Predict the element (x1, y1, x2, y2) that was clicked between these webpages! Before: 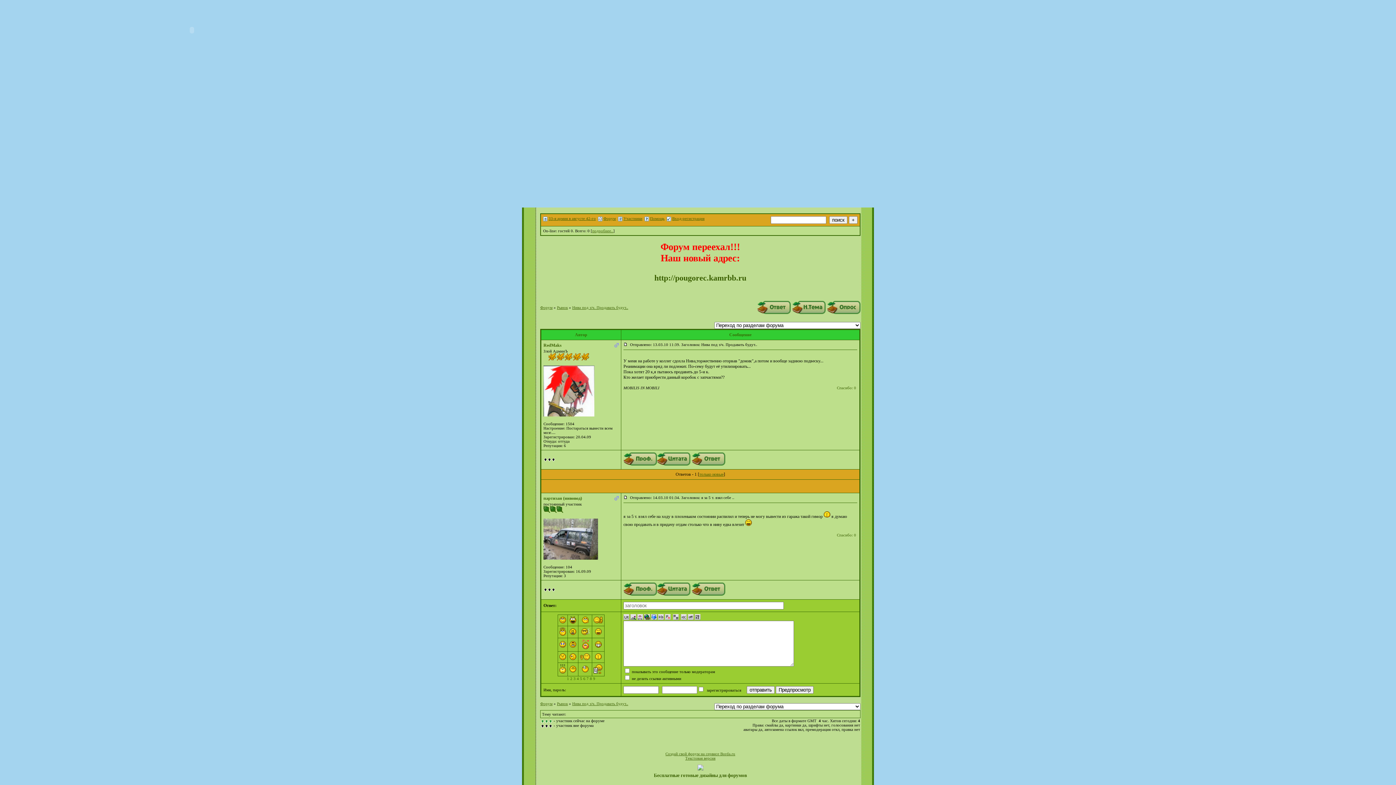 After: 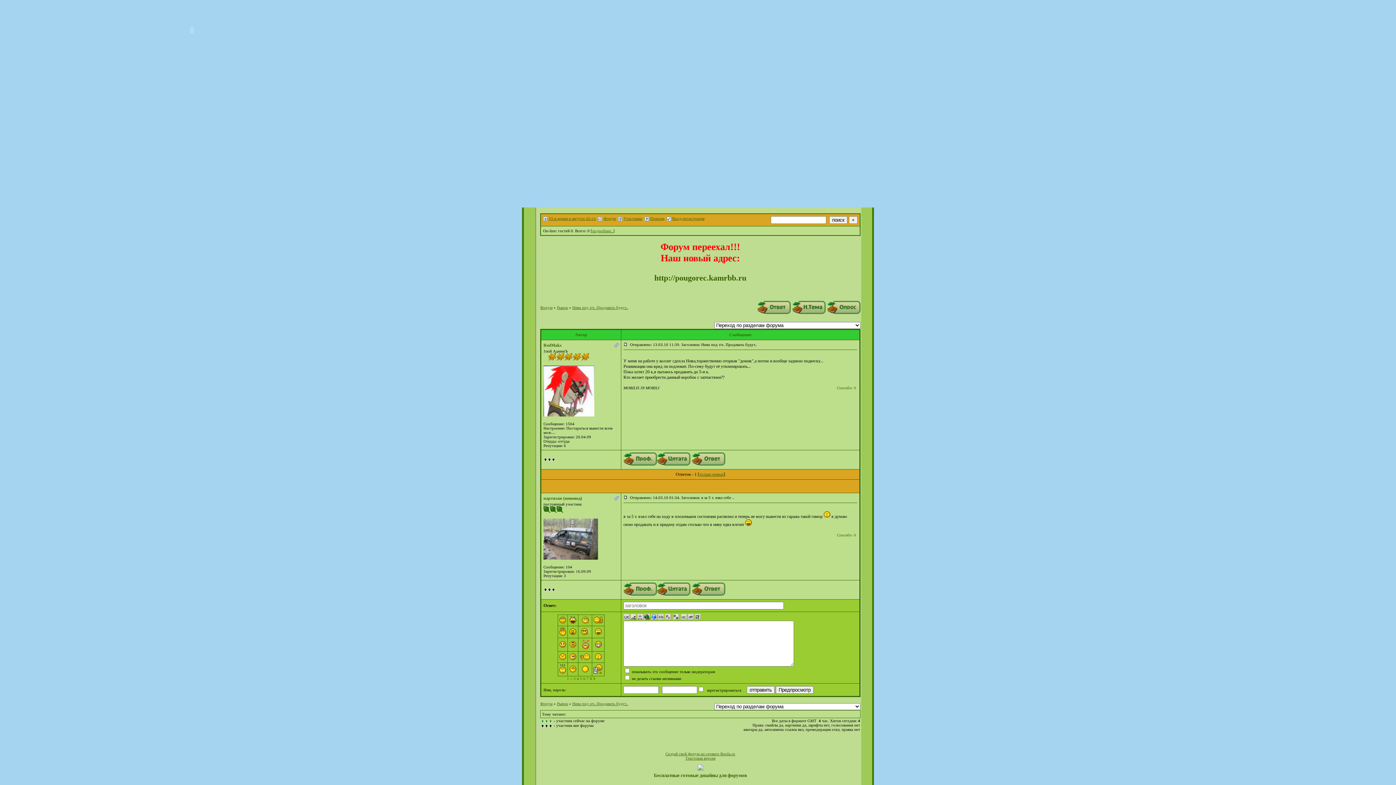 Action: bbox: (570, 676, 572, 681) label: 2